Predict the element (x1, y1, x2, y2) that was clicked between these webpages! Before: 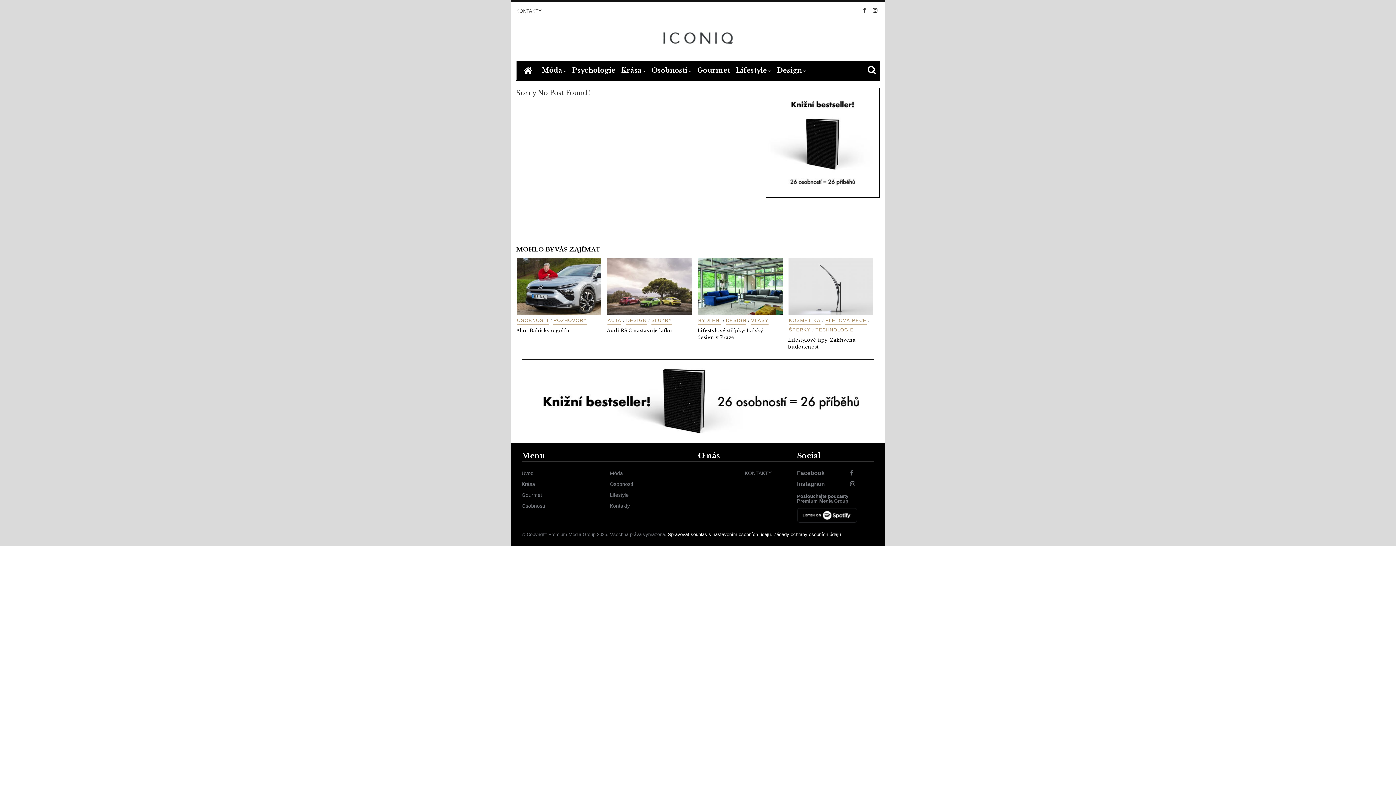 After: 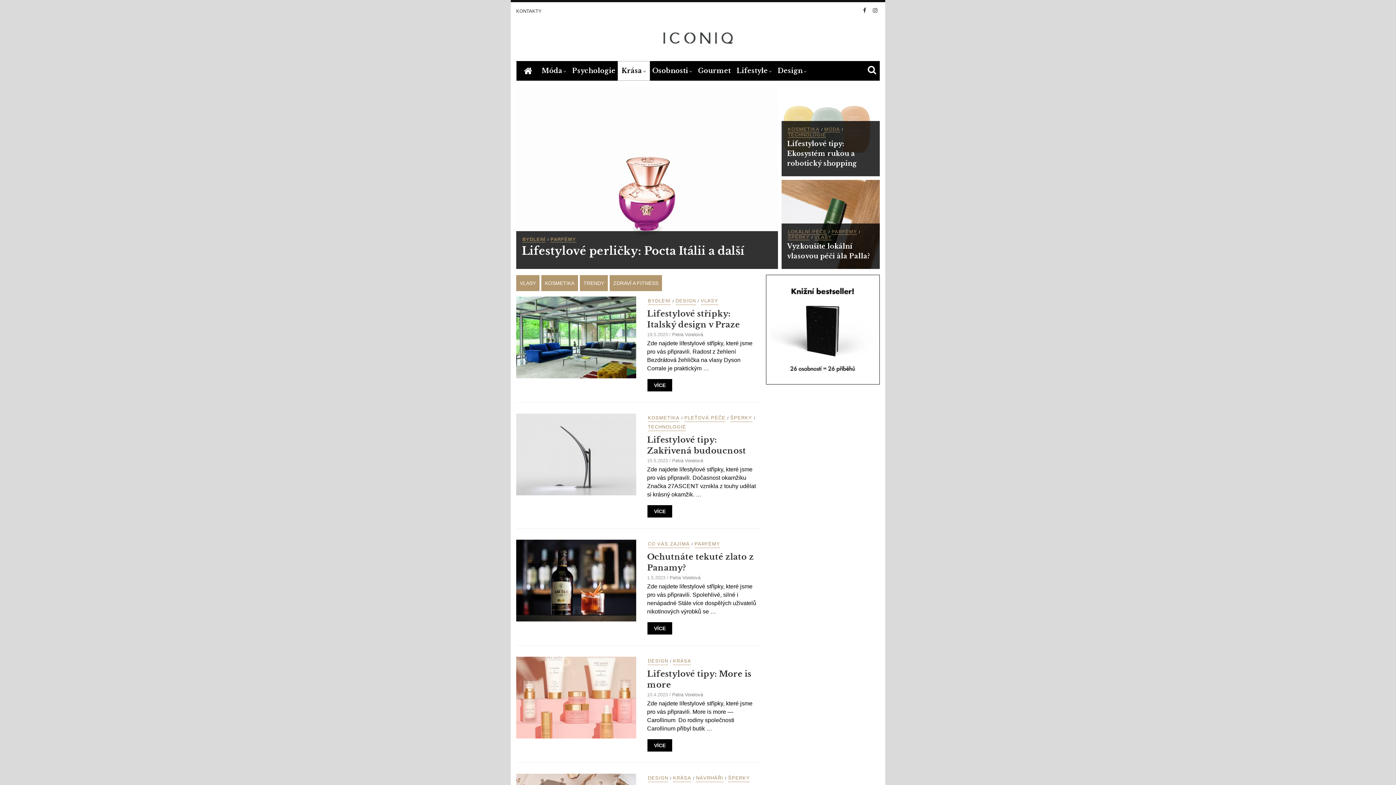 Action: label: Krása bbox: (617, 66, 649, 74)